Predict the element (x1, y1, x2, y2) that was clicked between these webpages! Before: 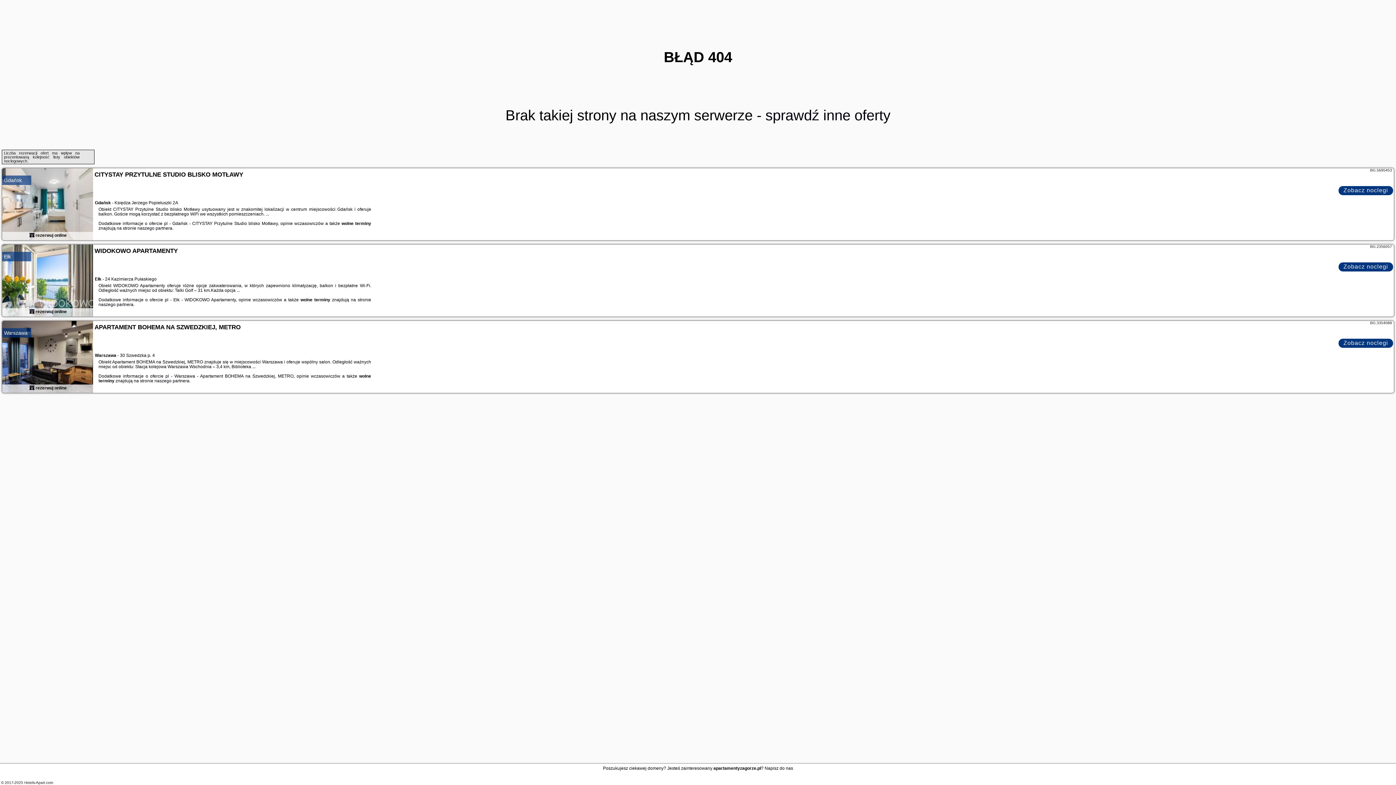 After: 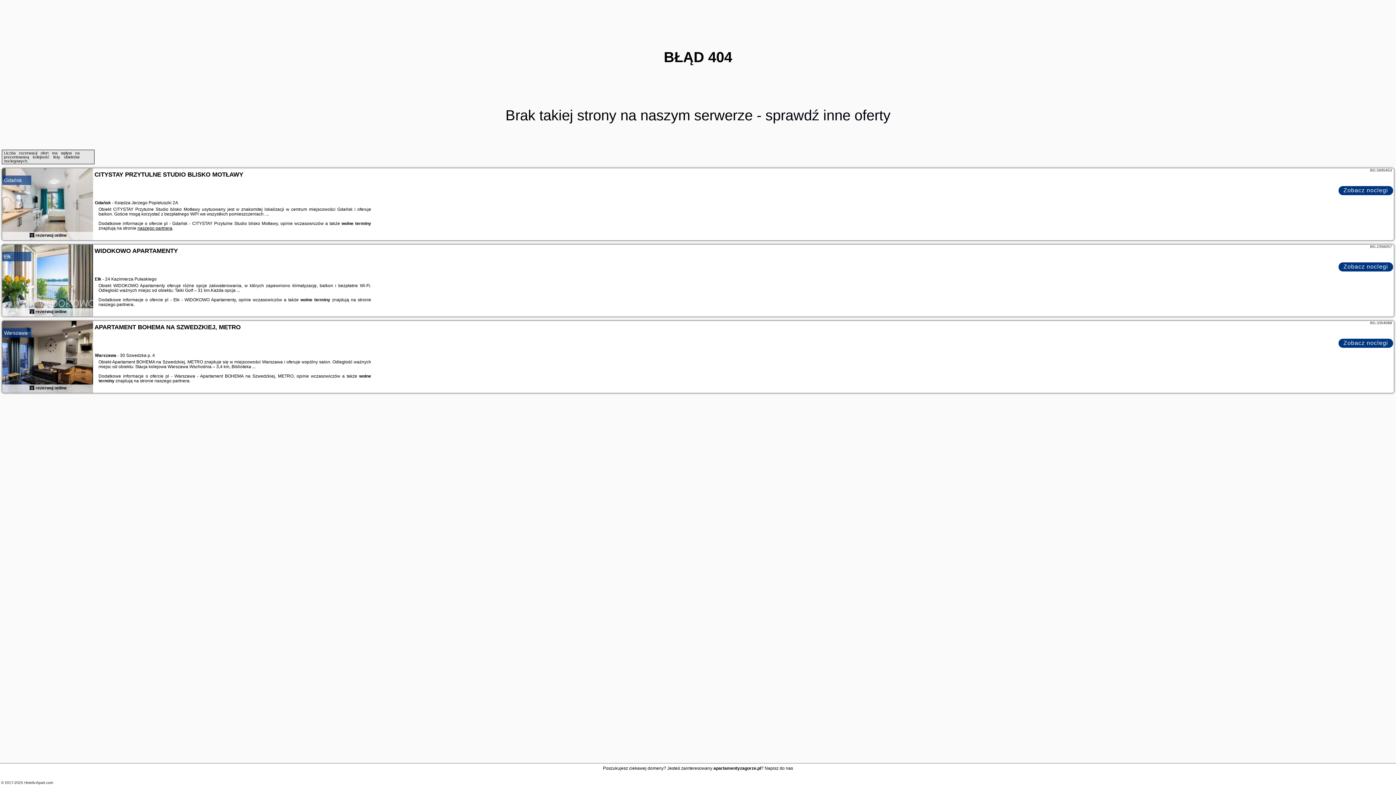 Action: bbox: (137, 225, 172, 230) label: naszego partnera